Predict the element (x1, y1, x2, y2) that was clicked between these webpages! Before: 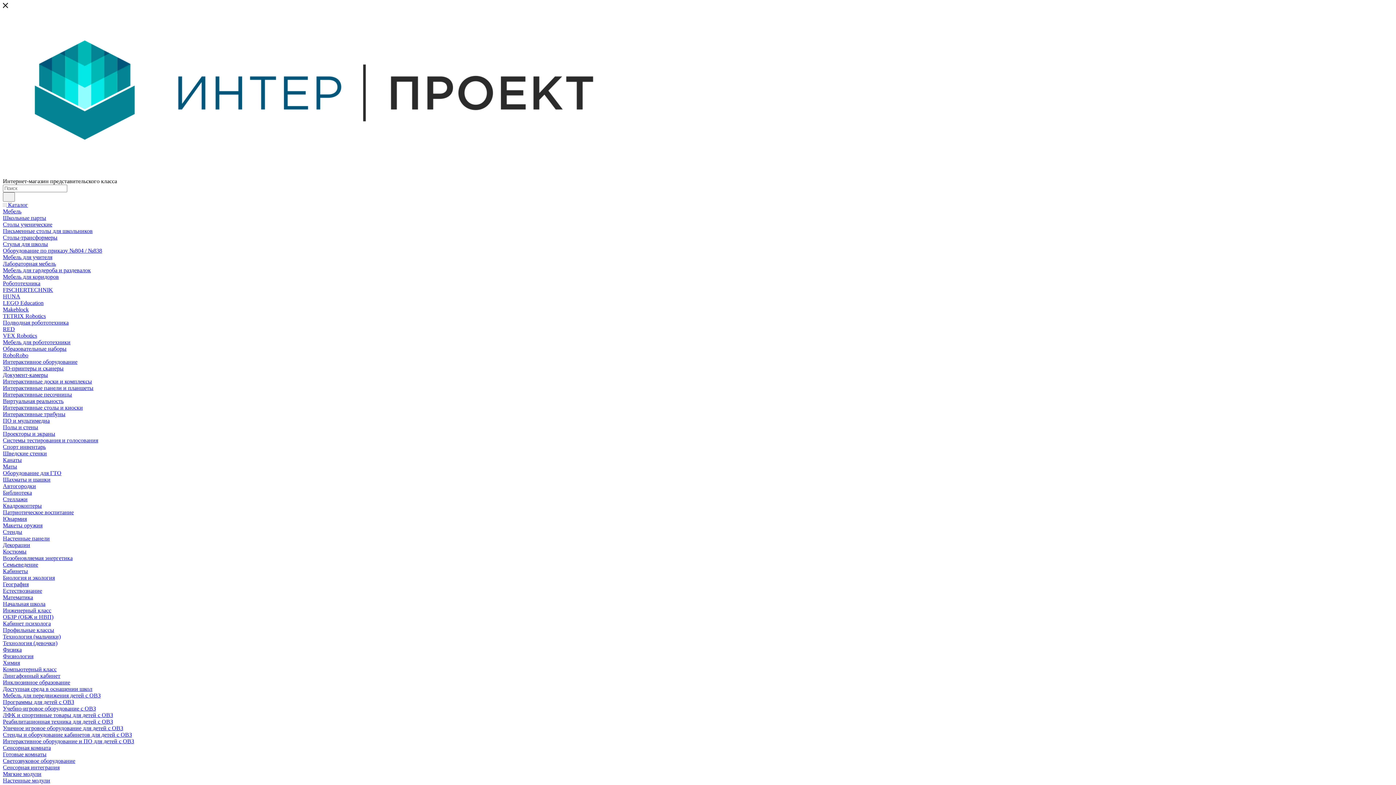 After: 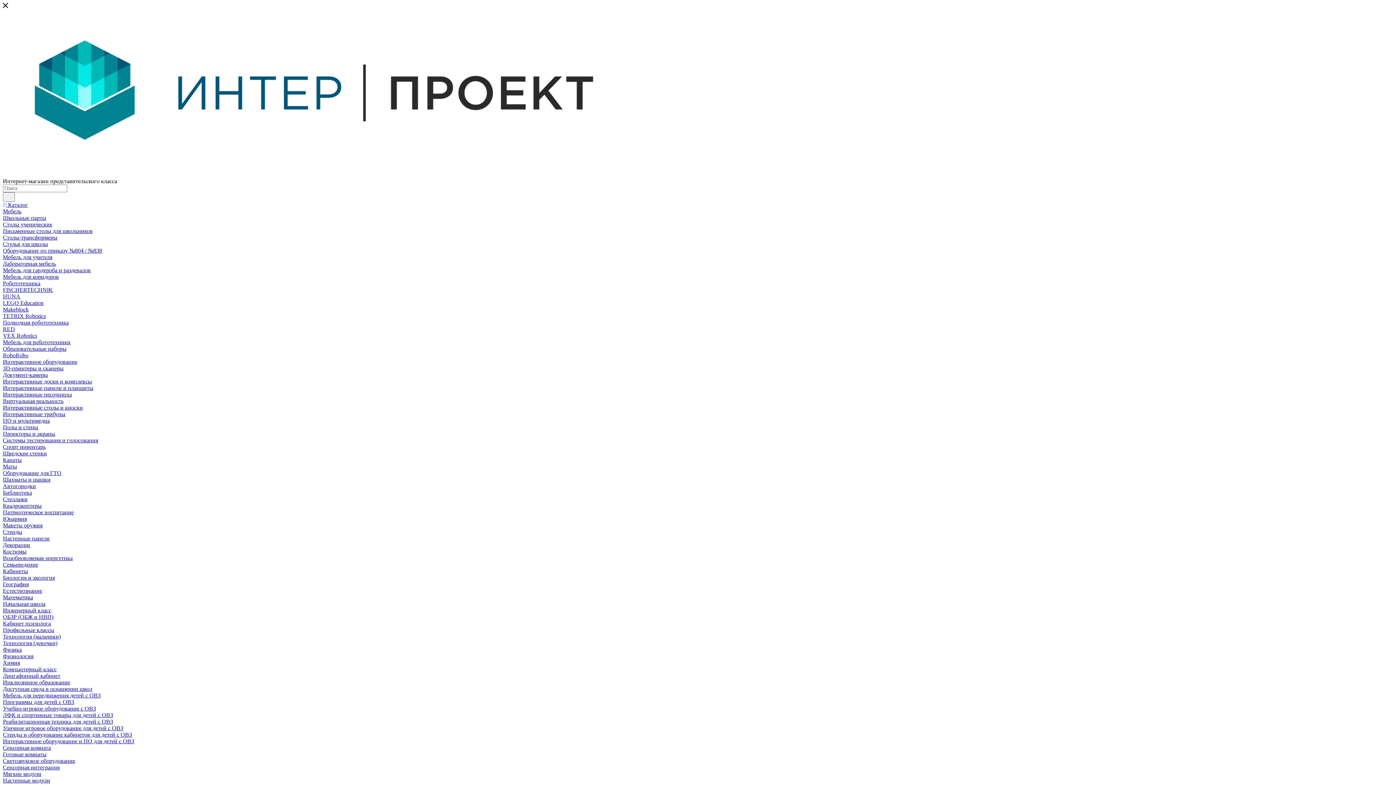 Action: label: Интерактивные доски и комплексы bbox: (2, 378, 92, 384)